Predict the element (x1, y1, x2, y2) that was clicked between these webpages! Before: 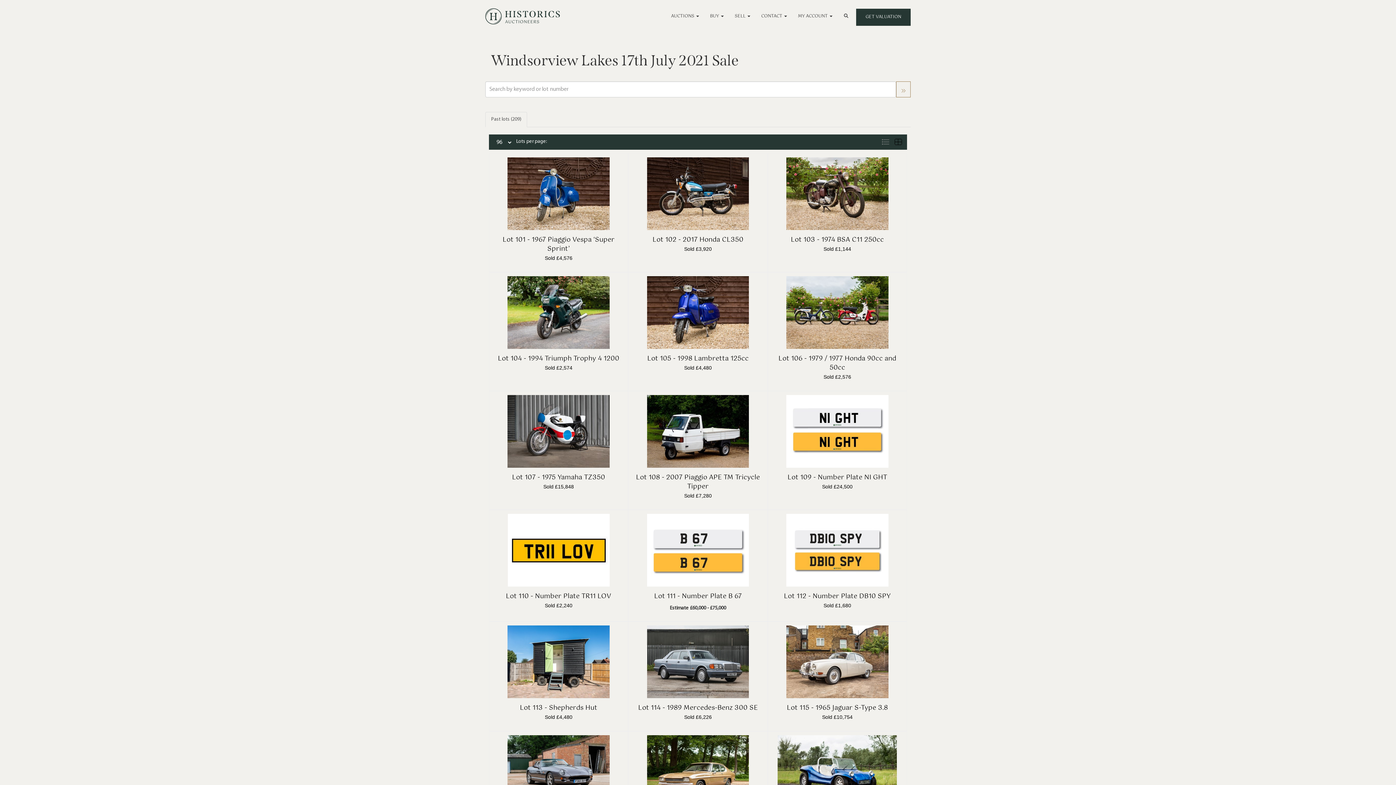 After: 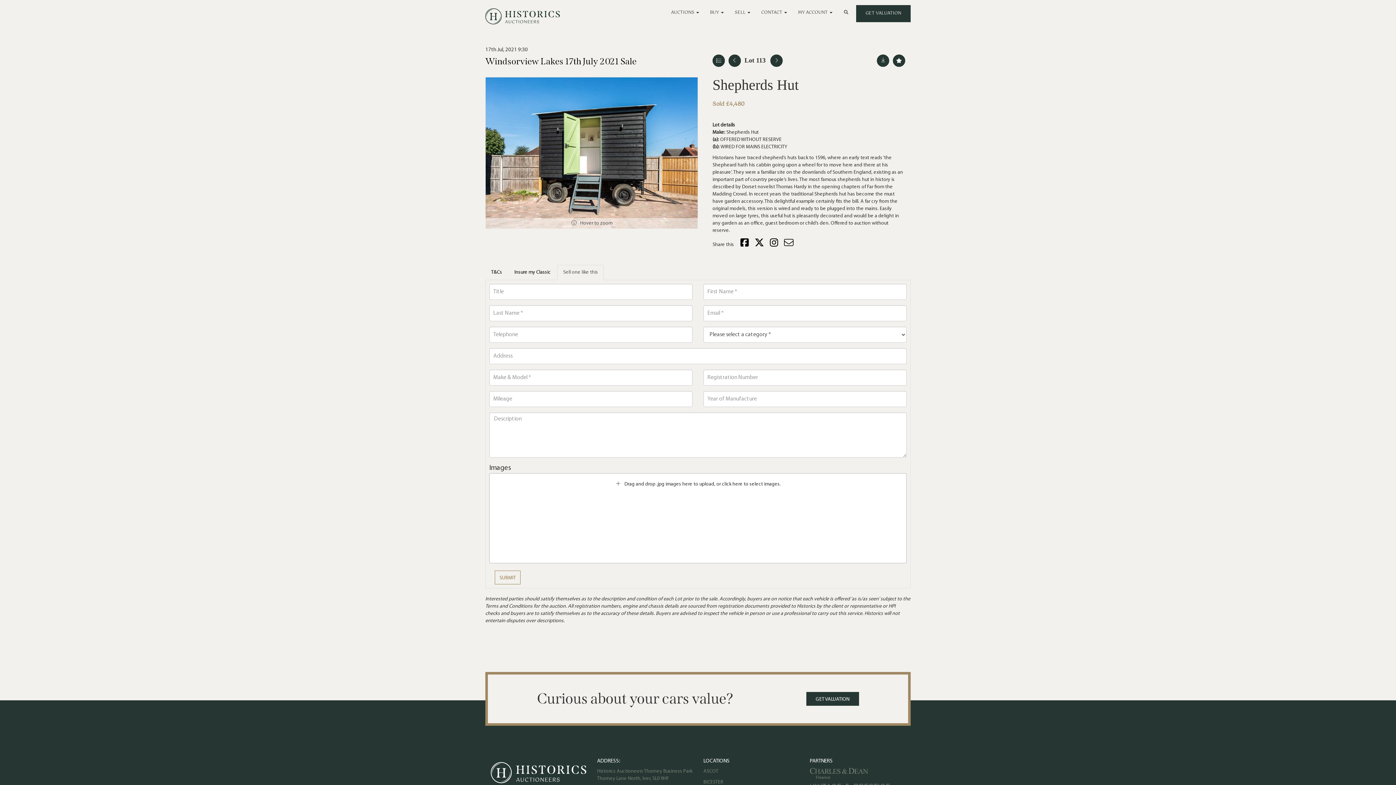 Action: bbox: (520, 706, 597, 720) label: Lot 113 - Shepherds HutSold £4,480